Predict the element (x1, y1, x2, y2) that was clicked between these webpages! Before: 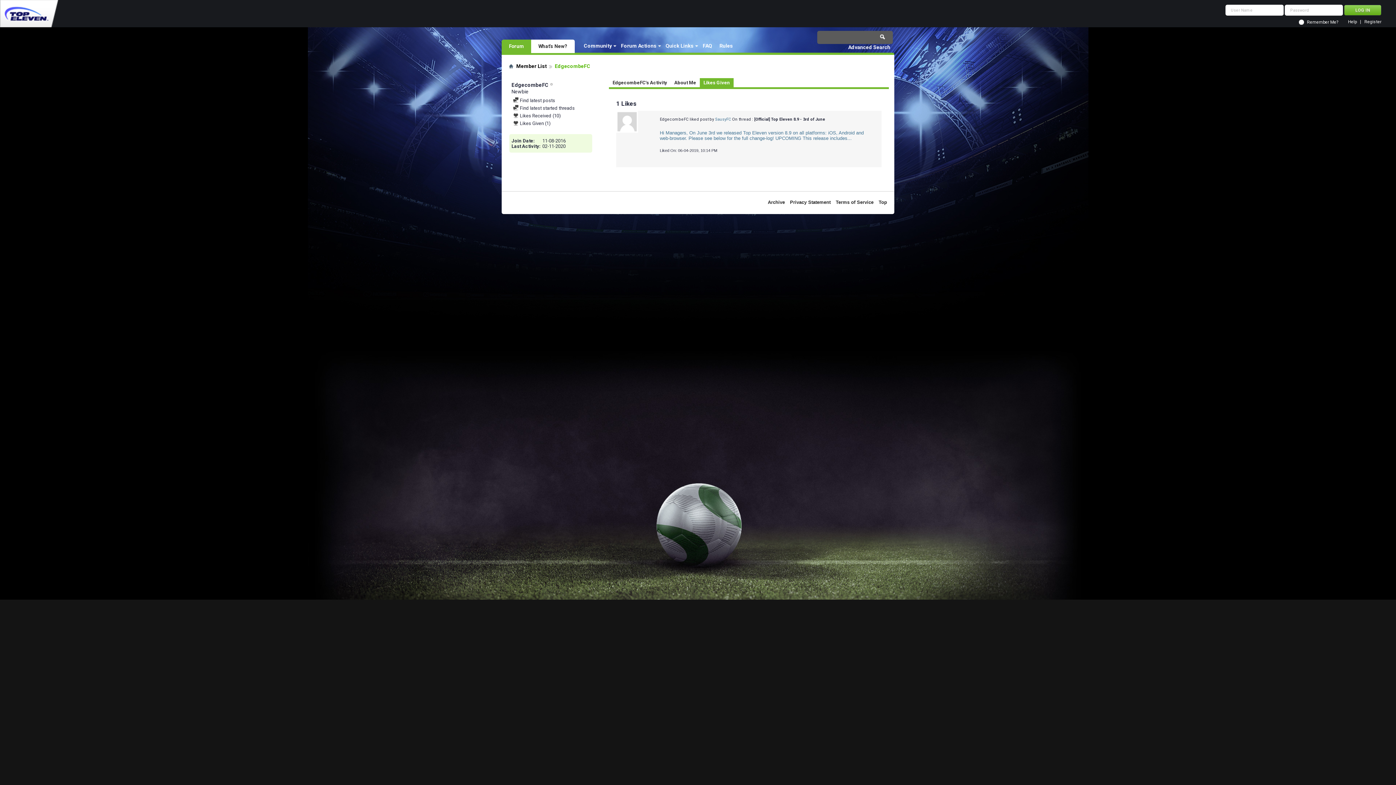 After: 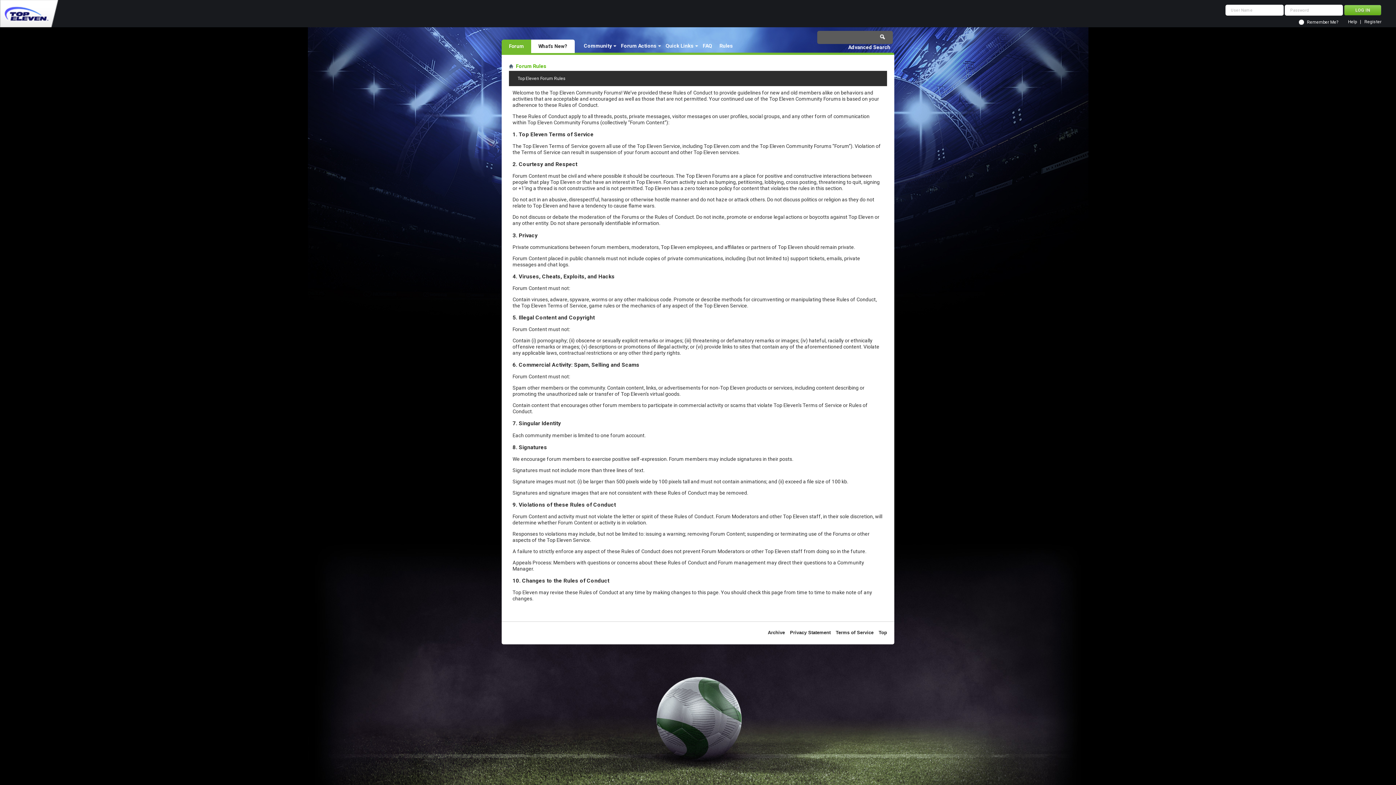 Action: bbox: (716, 41, 736, 50) label: Rules